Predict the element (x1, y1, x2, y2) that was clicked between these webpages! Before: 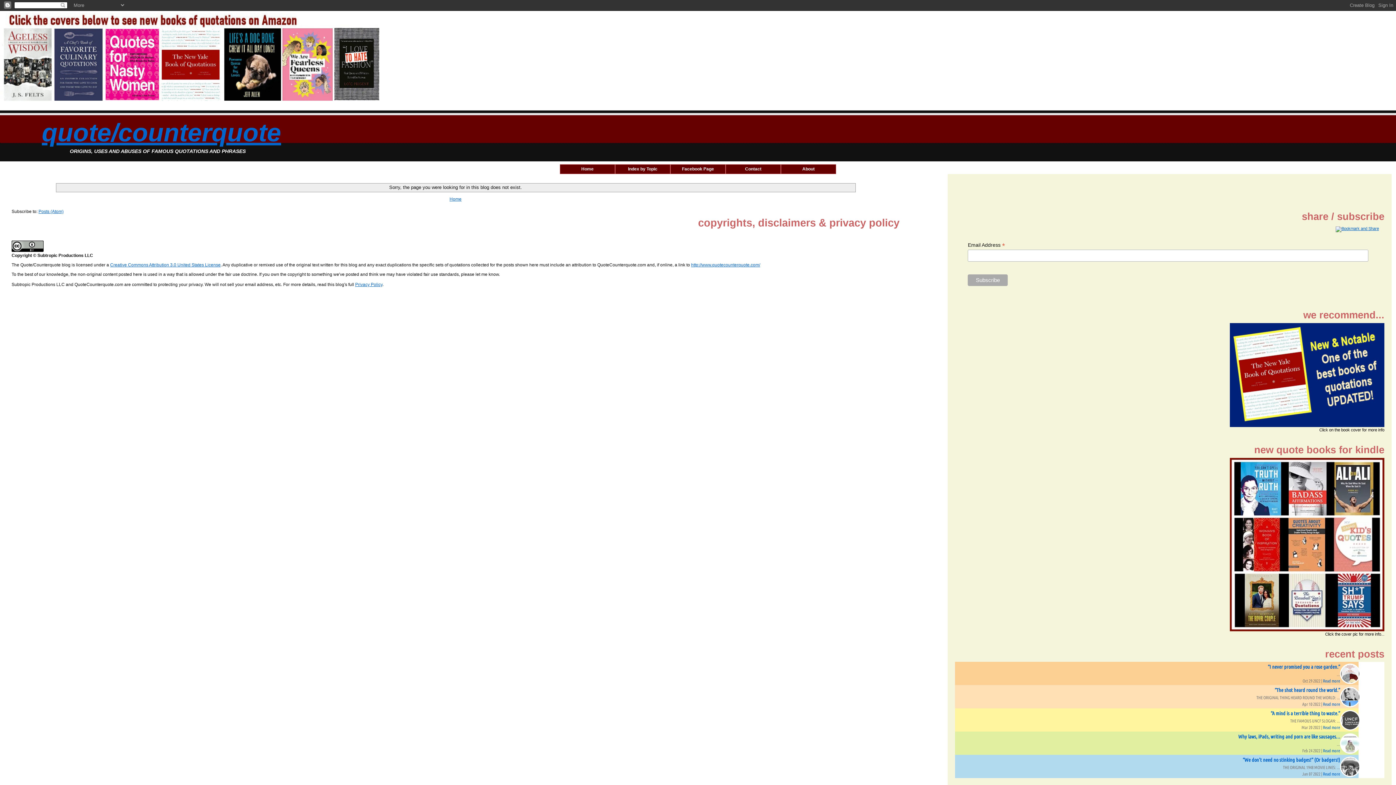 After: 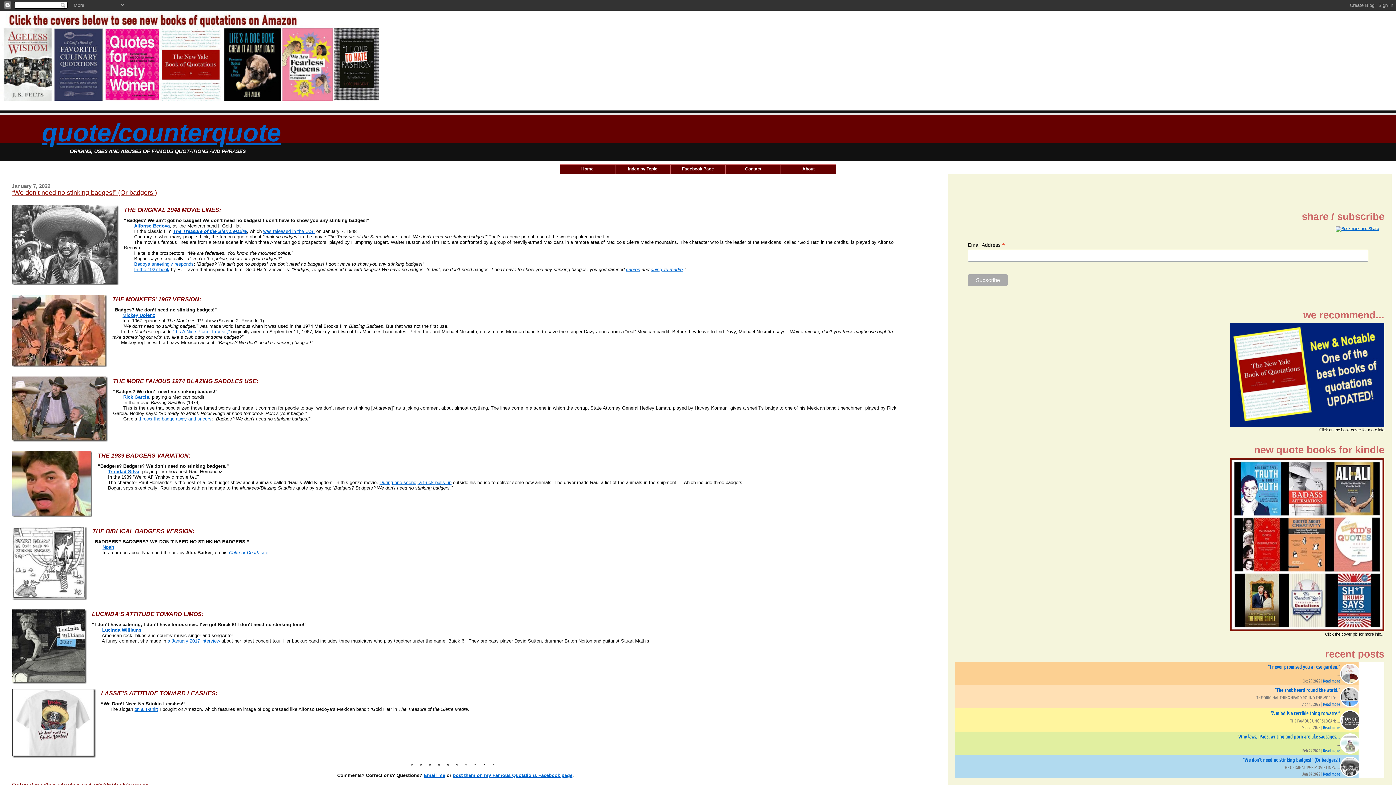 Action: label: Read more bbox: (1323, 772, 1340, 776)